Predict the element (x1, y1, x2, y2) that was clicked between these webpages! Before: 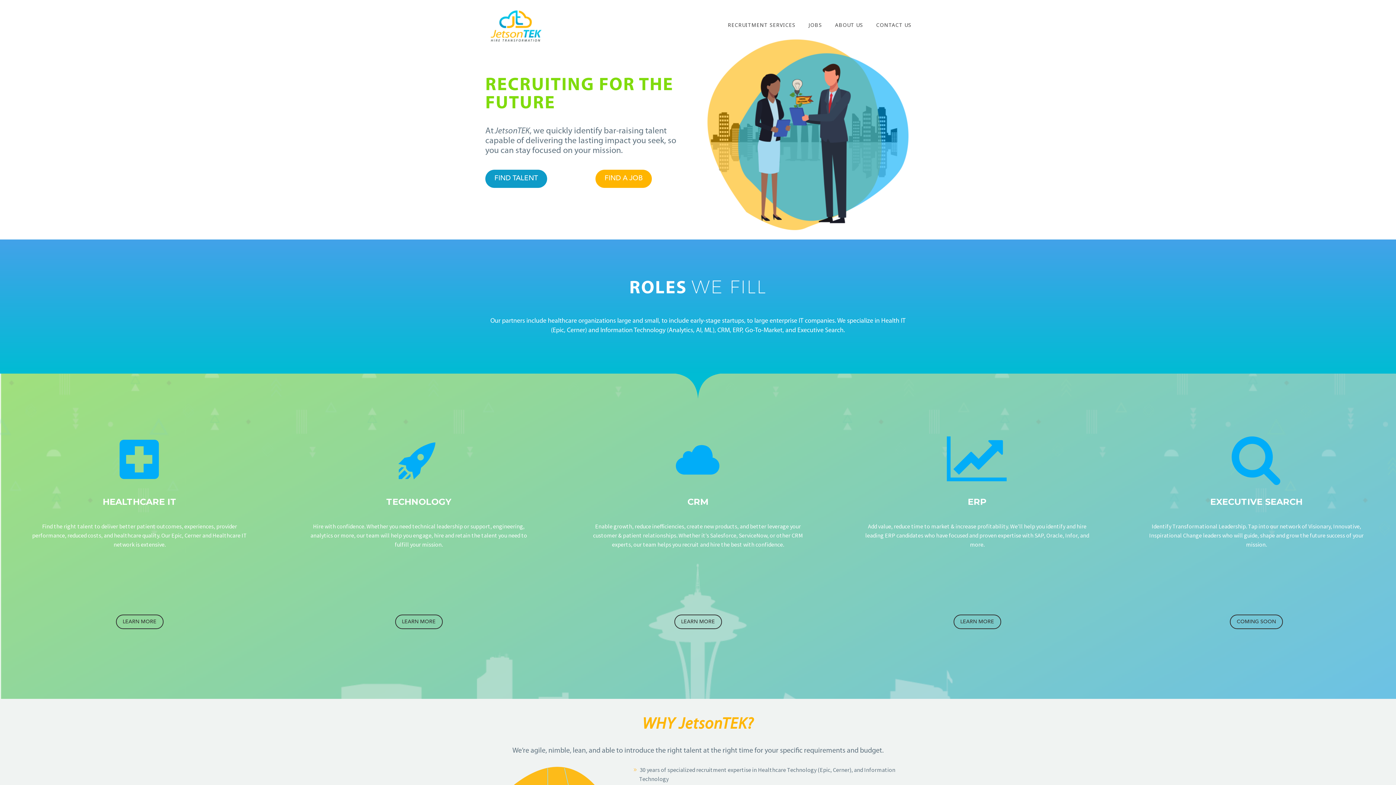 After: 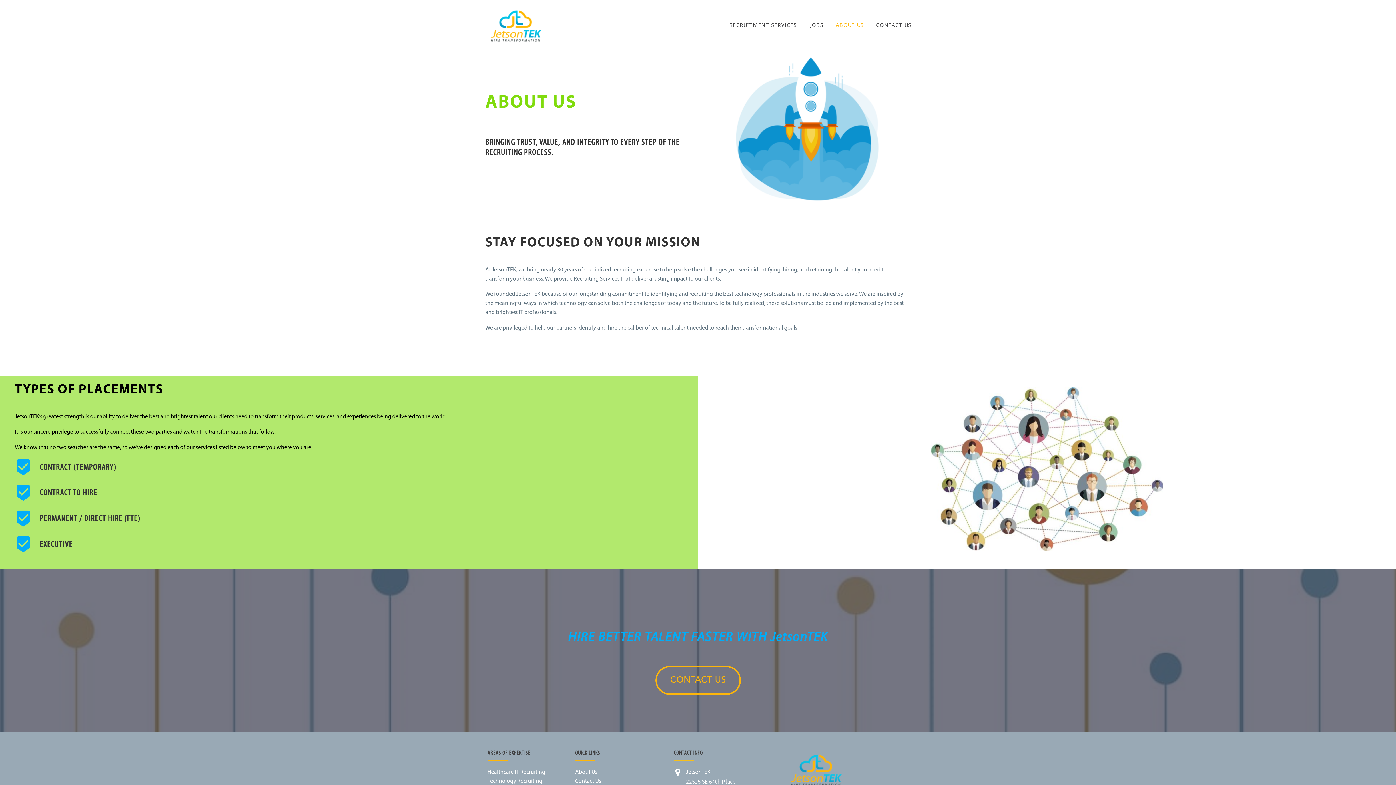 Action: label: ABOUT US bbox: (829, 20, 868, 29)